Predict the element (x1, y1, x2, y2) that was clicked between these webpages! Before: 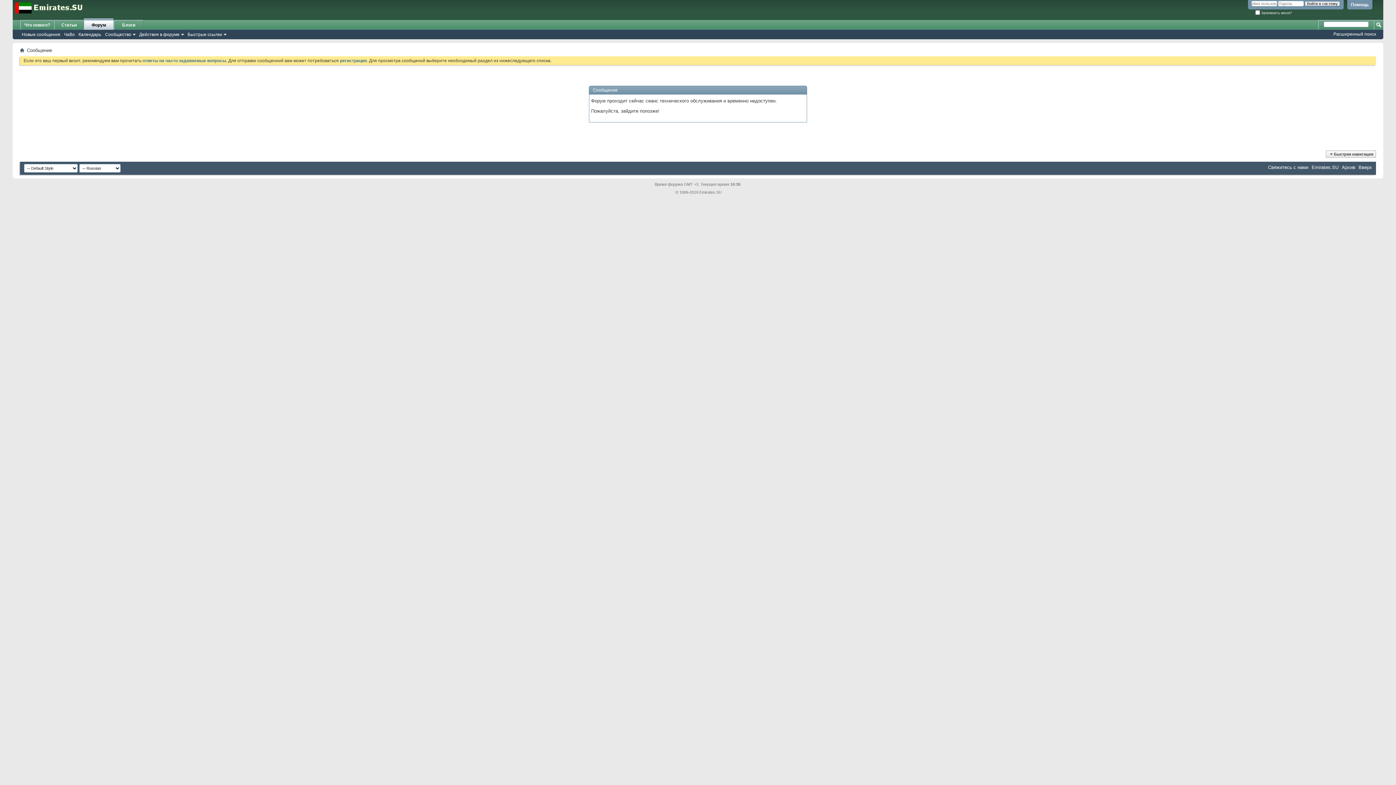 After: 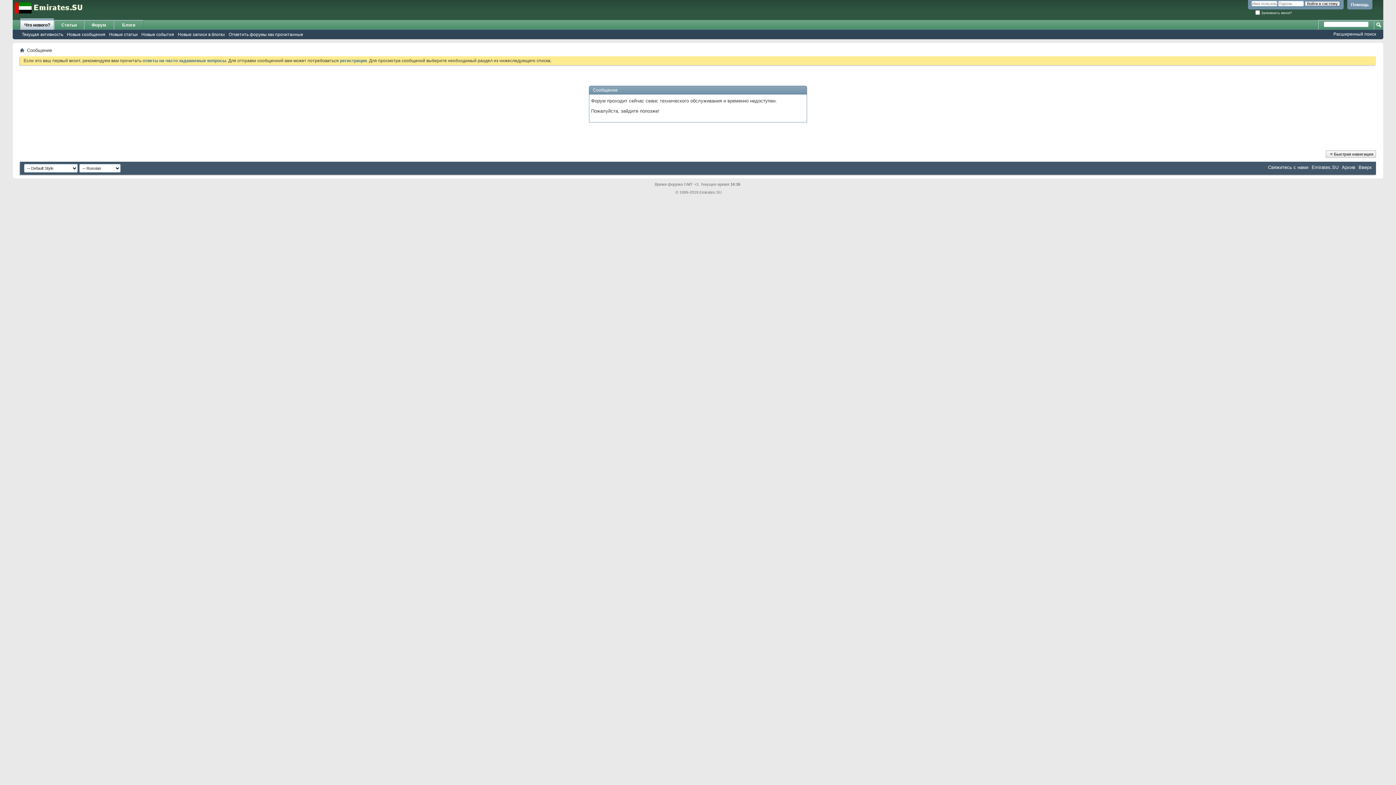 Action: label: Новые сообщения bbox: (20, 31, 62, 37)